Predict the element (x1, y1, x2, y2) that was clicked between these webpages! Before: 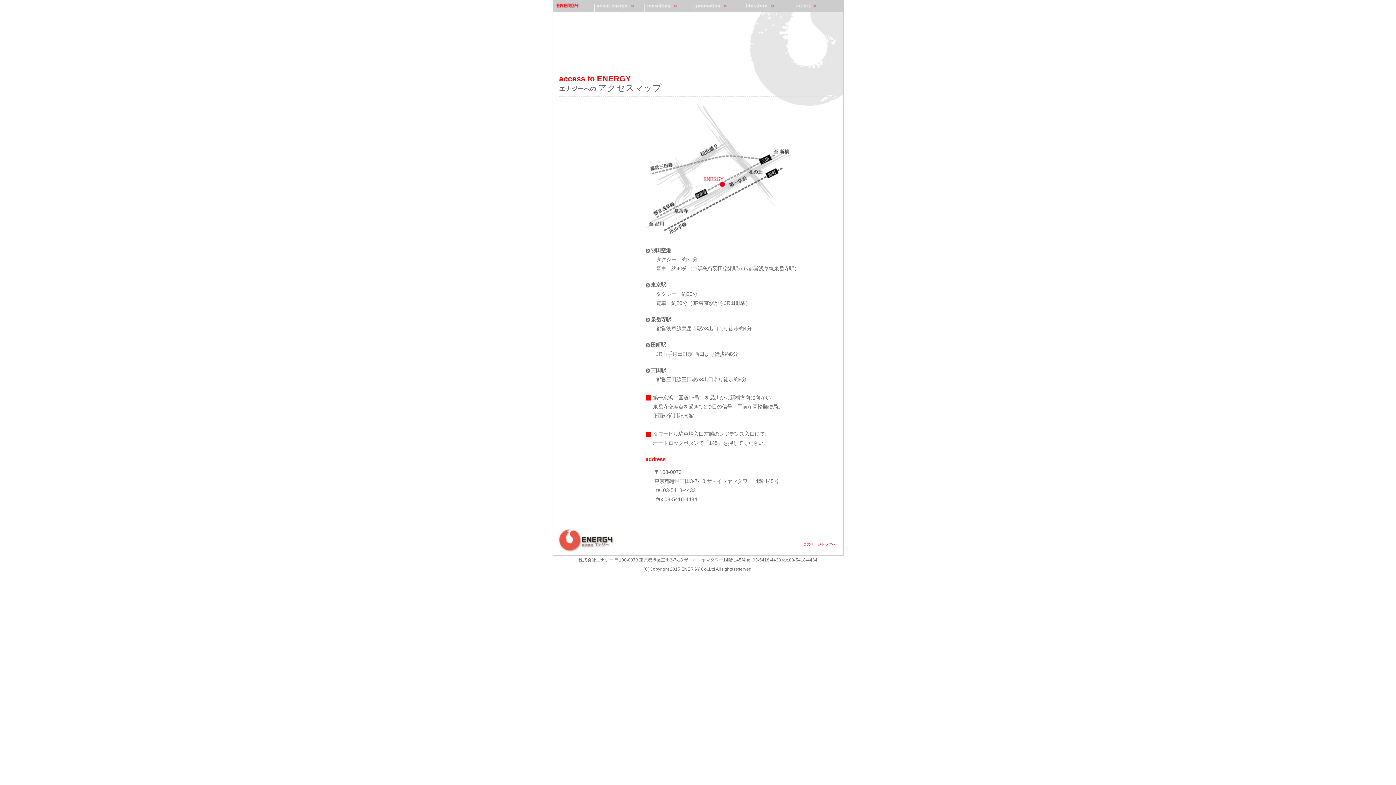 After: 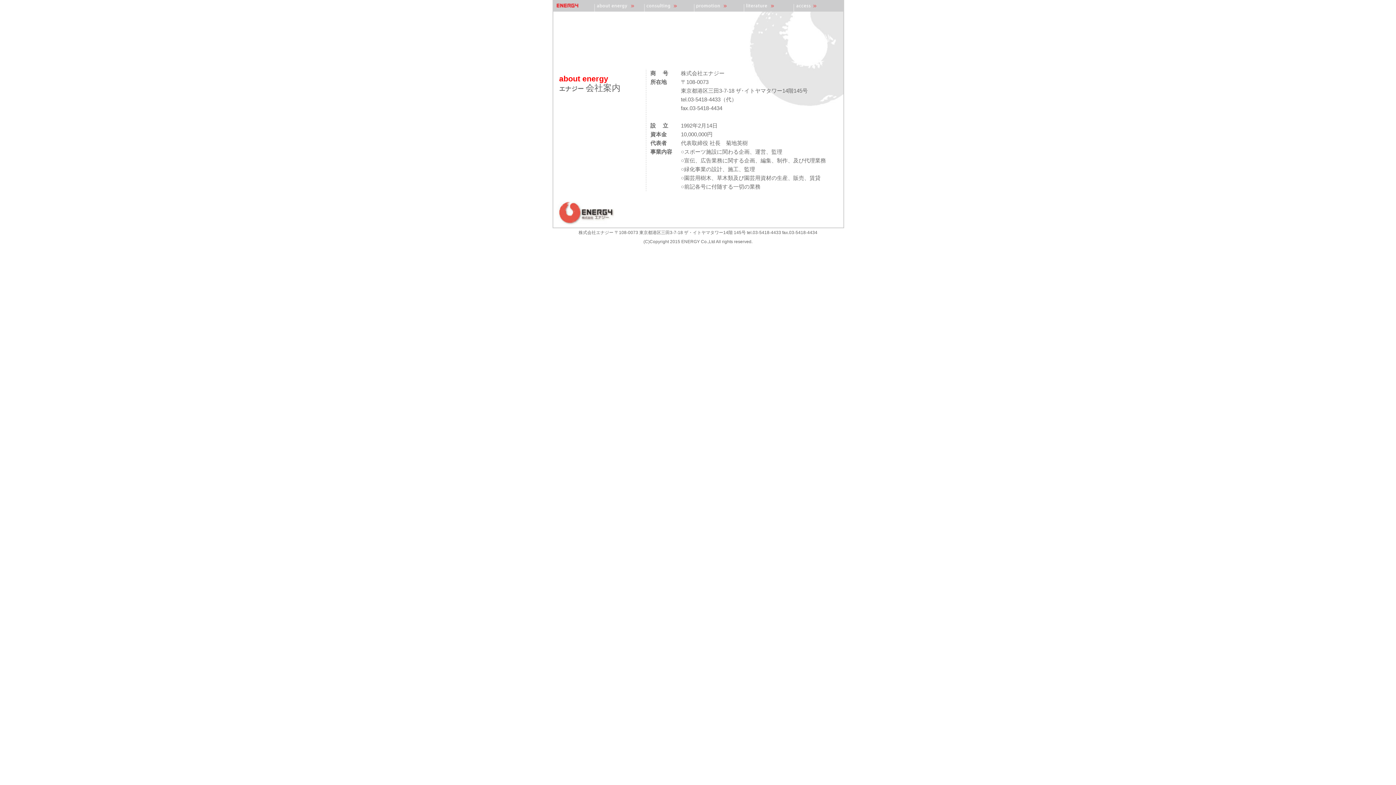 Action: bbox: (594, 0, 644, 11)